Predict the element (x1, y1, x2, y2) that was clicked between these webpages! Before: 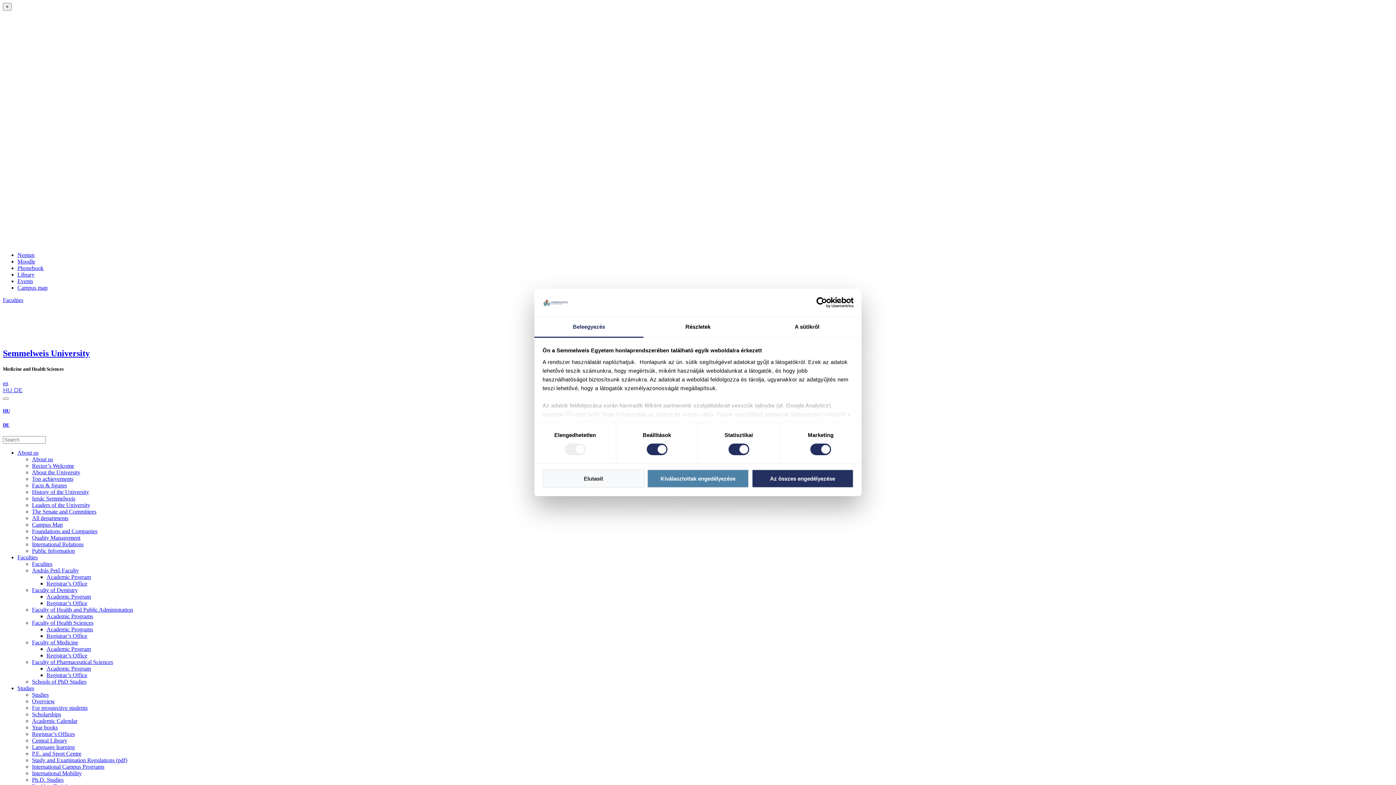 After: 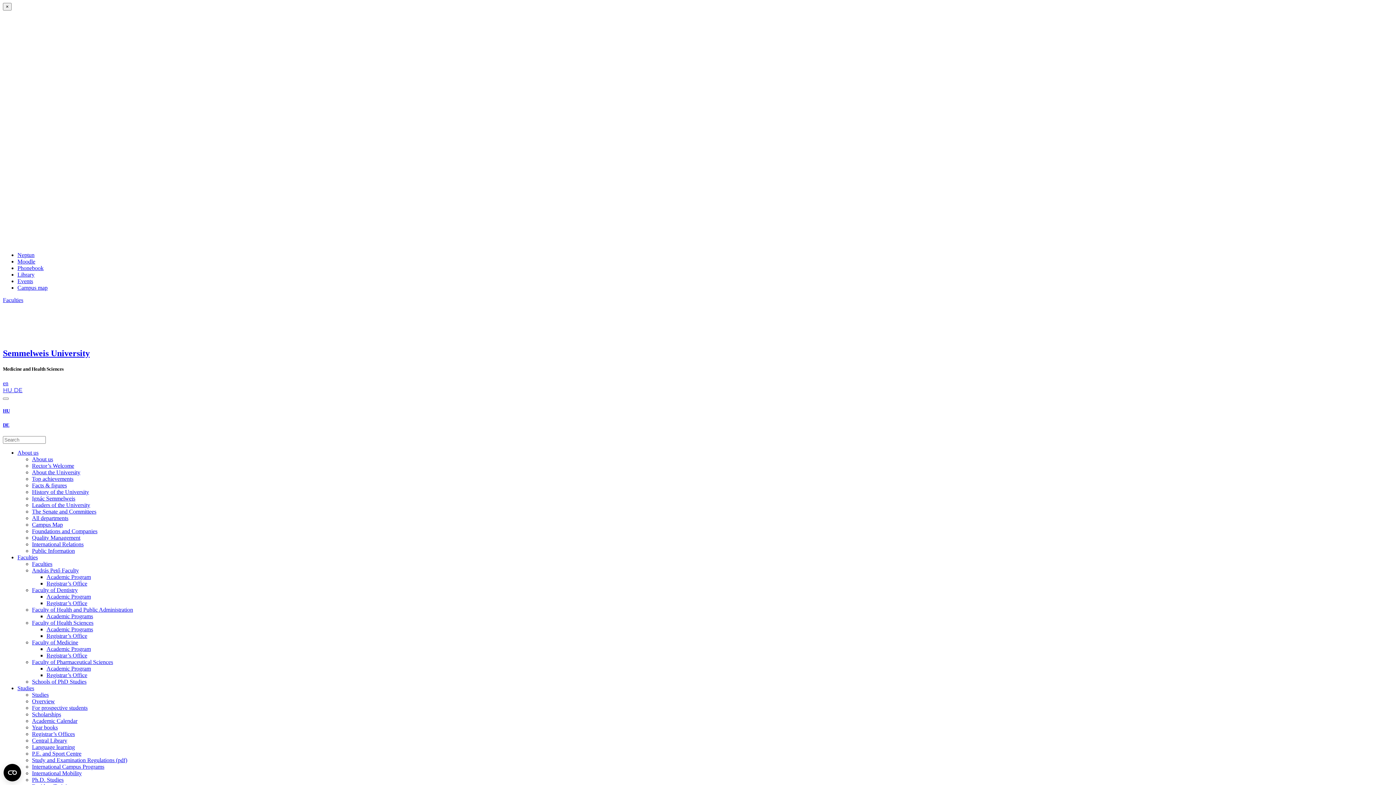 Action: bbox: (32, 698, 54, 704) label: Overview